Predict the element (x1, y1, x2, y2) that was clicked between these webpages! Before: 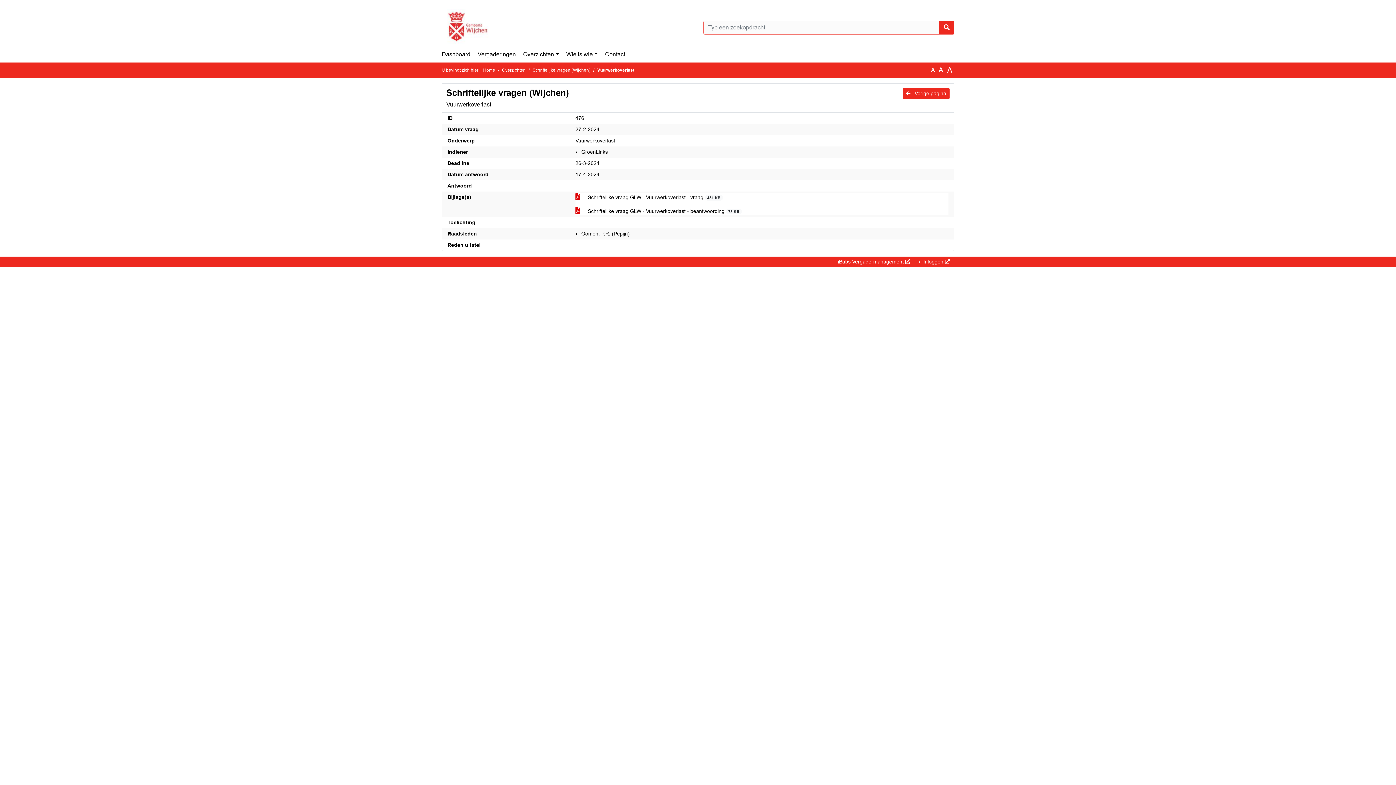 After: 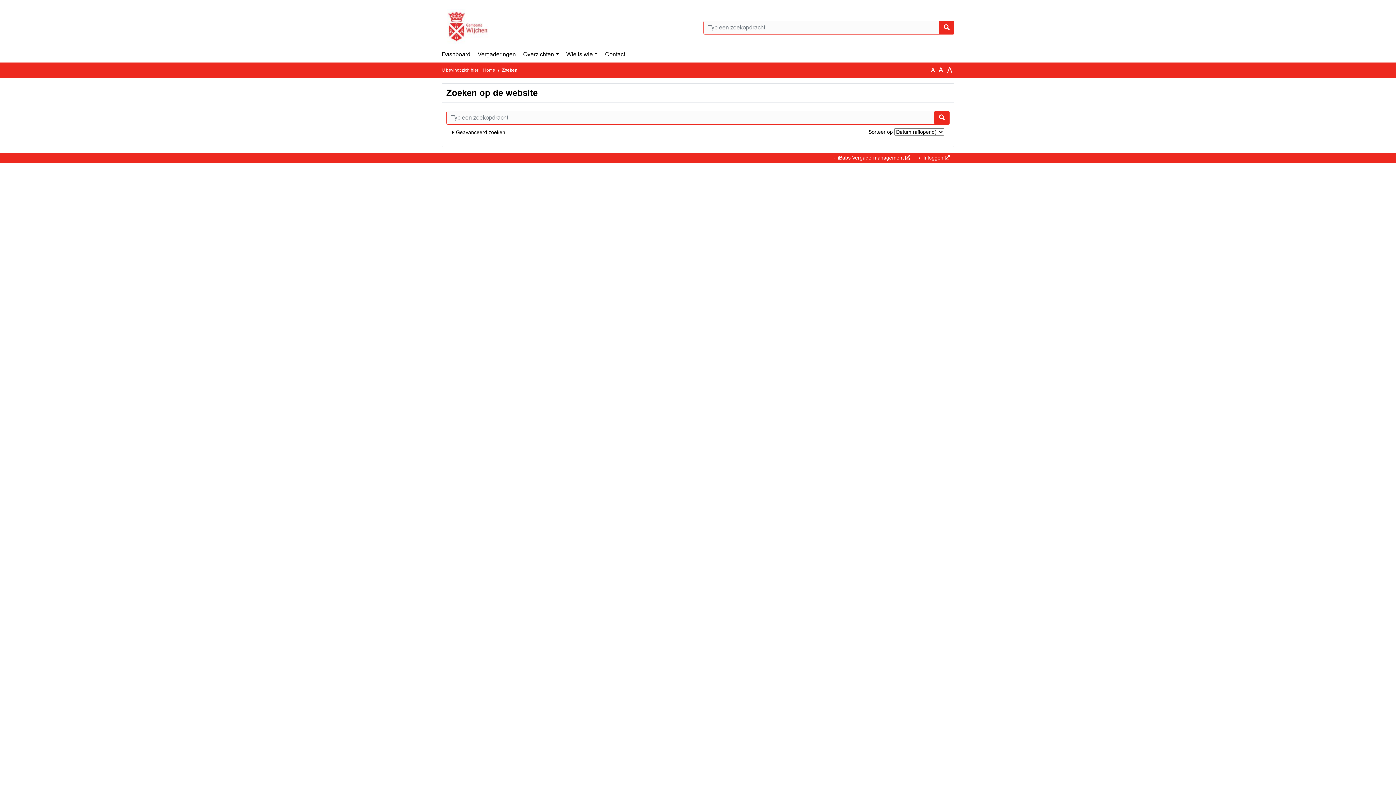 Action: bbox: (939, 20, 954, 34) label: Nu zoeken